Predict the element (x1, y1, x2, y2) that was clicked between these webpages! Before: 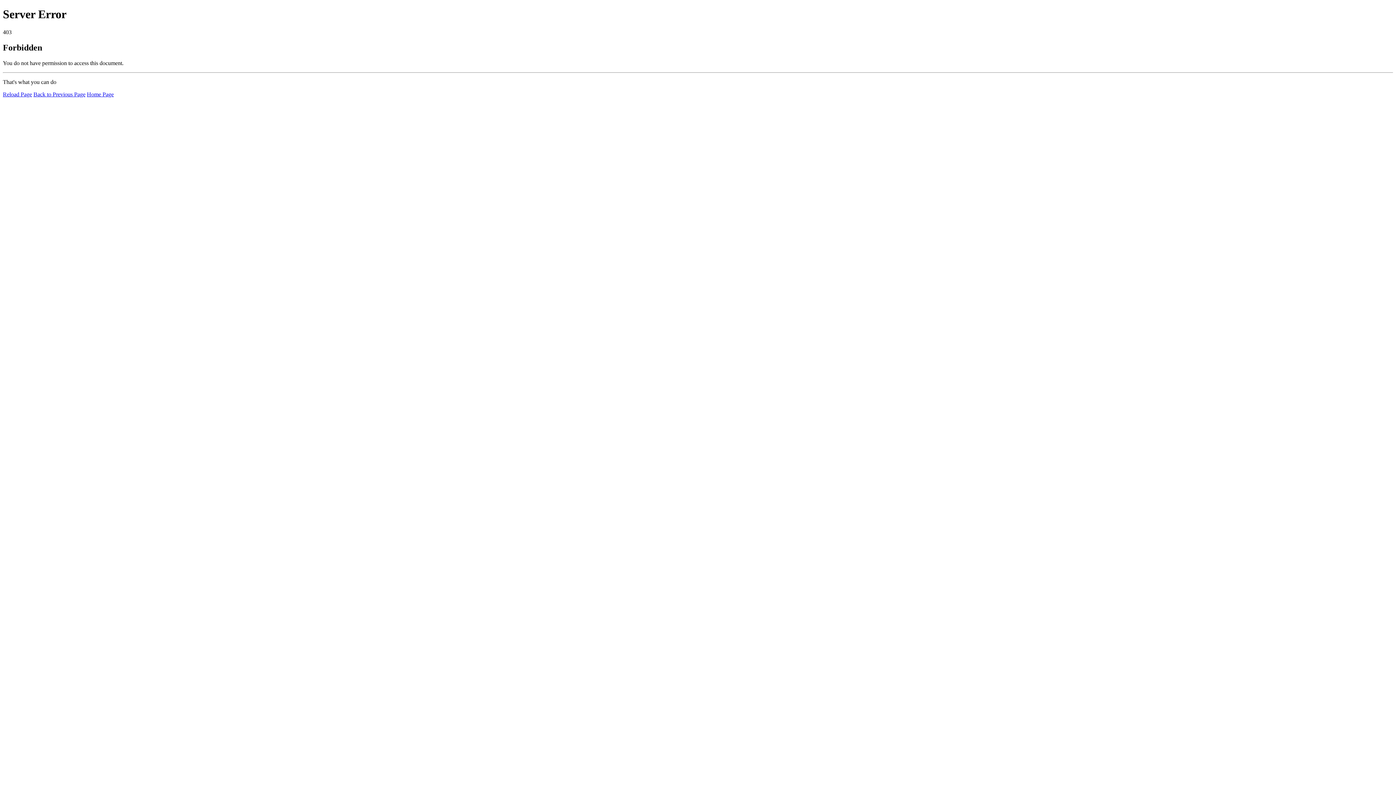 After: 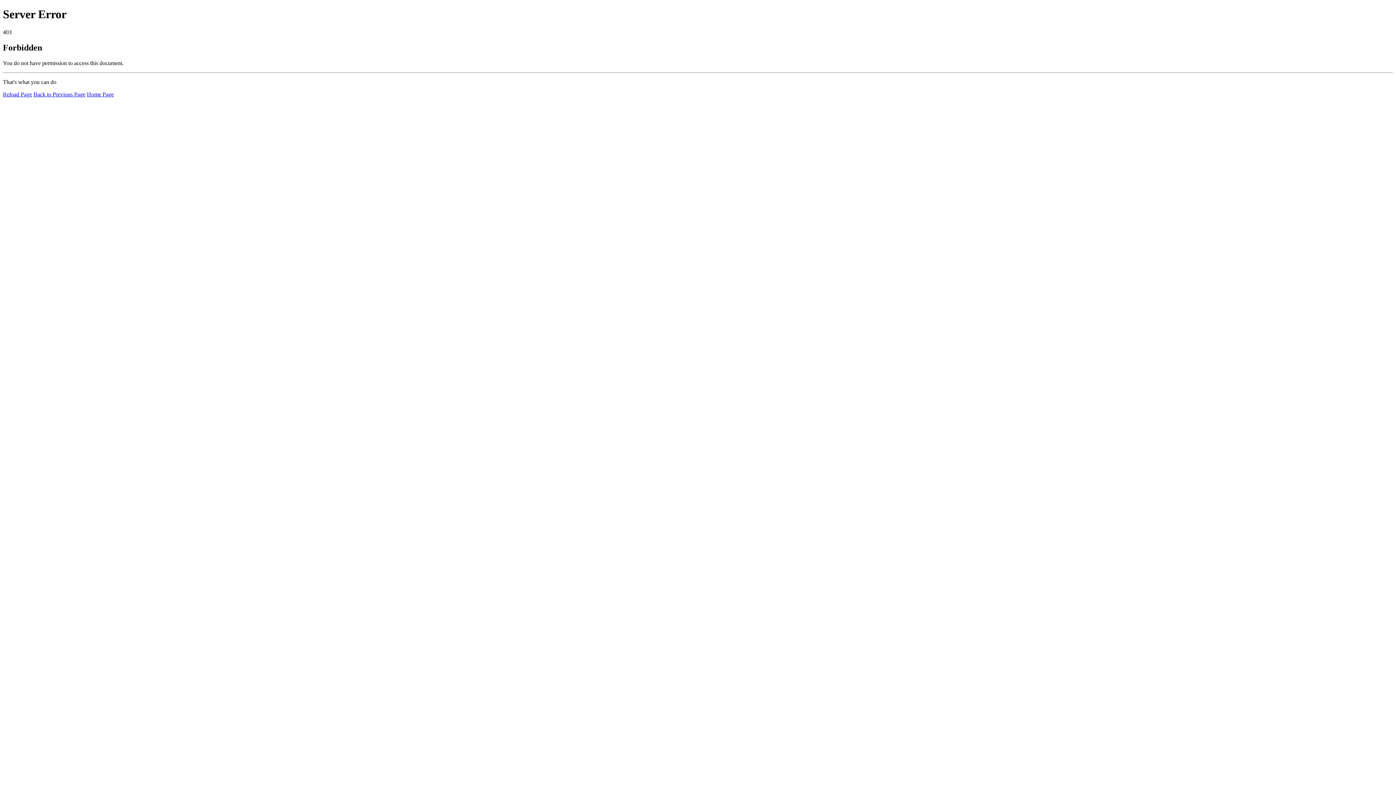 Action: label: Reload Page bbox: (2, 91, 32, 97)